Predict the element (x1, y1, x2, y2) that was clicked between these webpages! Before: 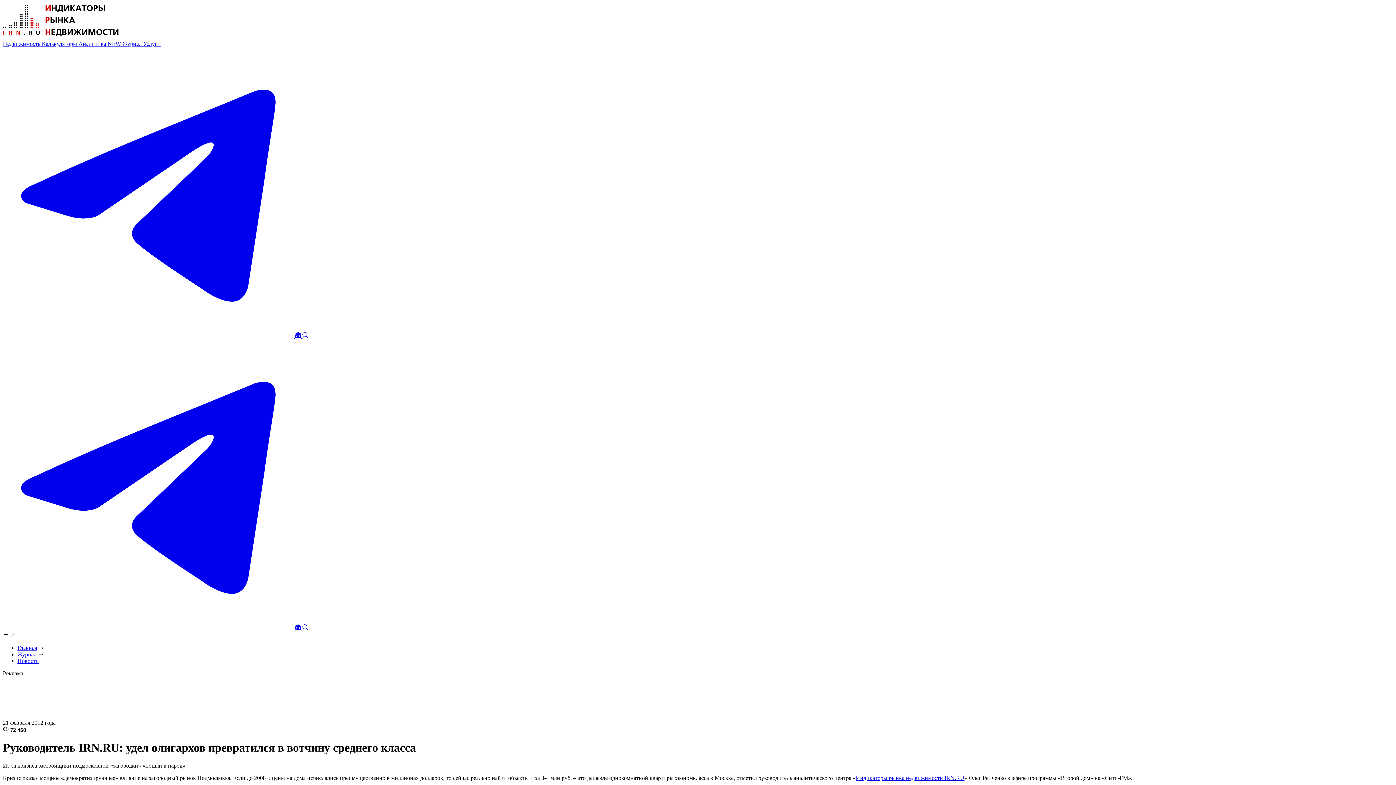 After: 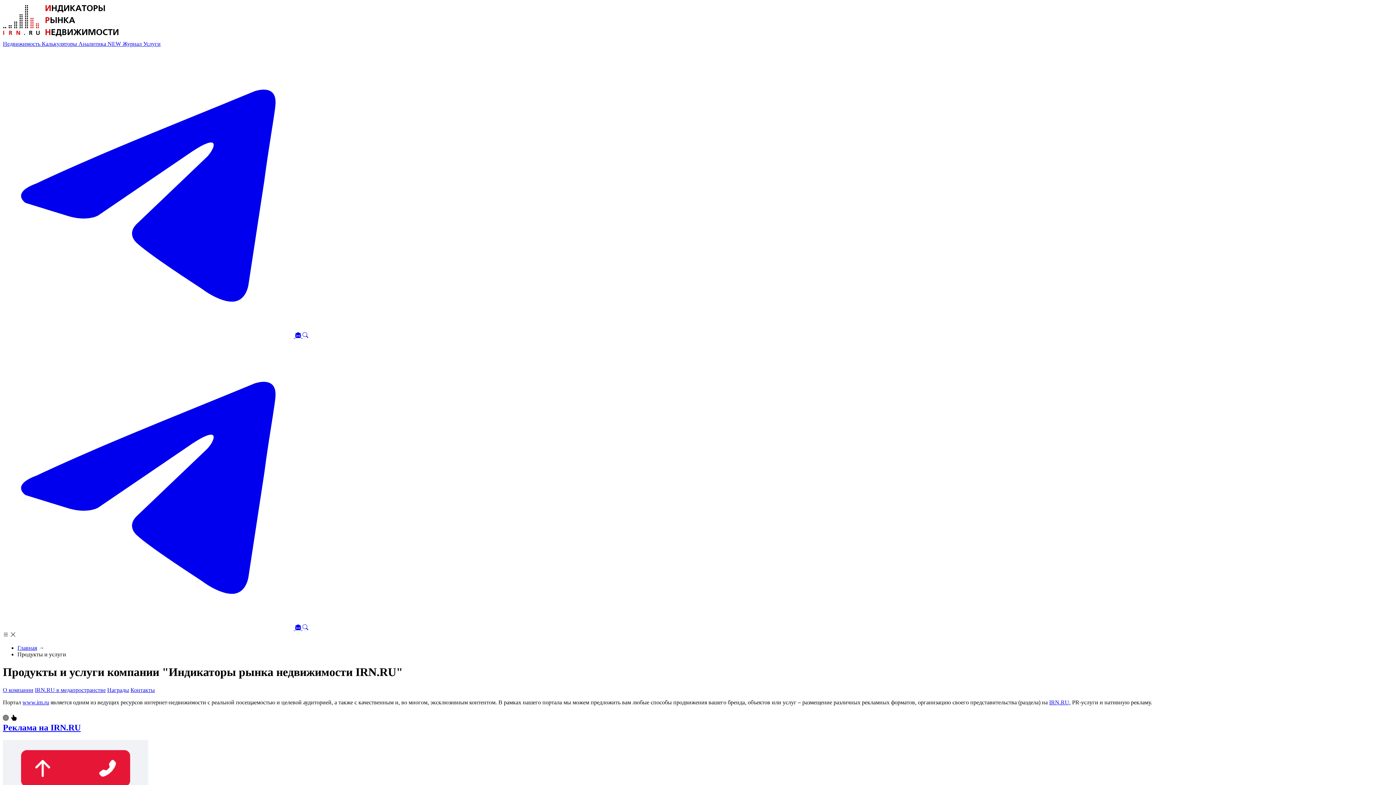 Action: label: Услуги bbox: (143, 40, 160, 46)